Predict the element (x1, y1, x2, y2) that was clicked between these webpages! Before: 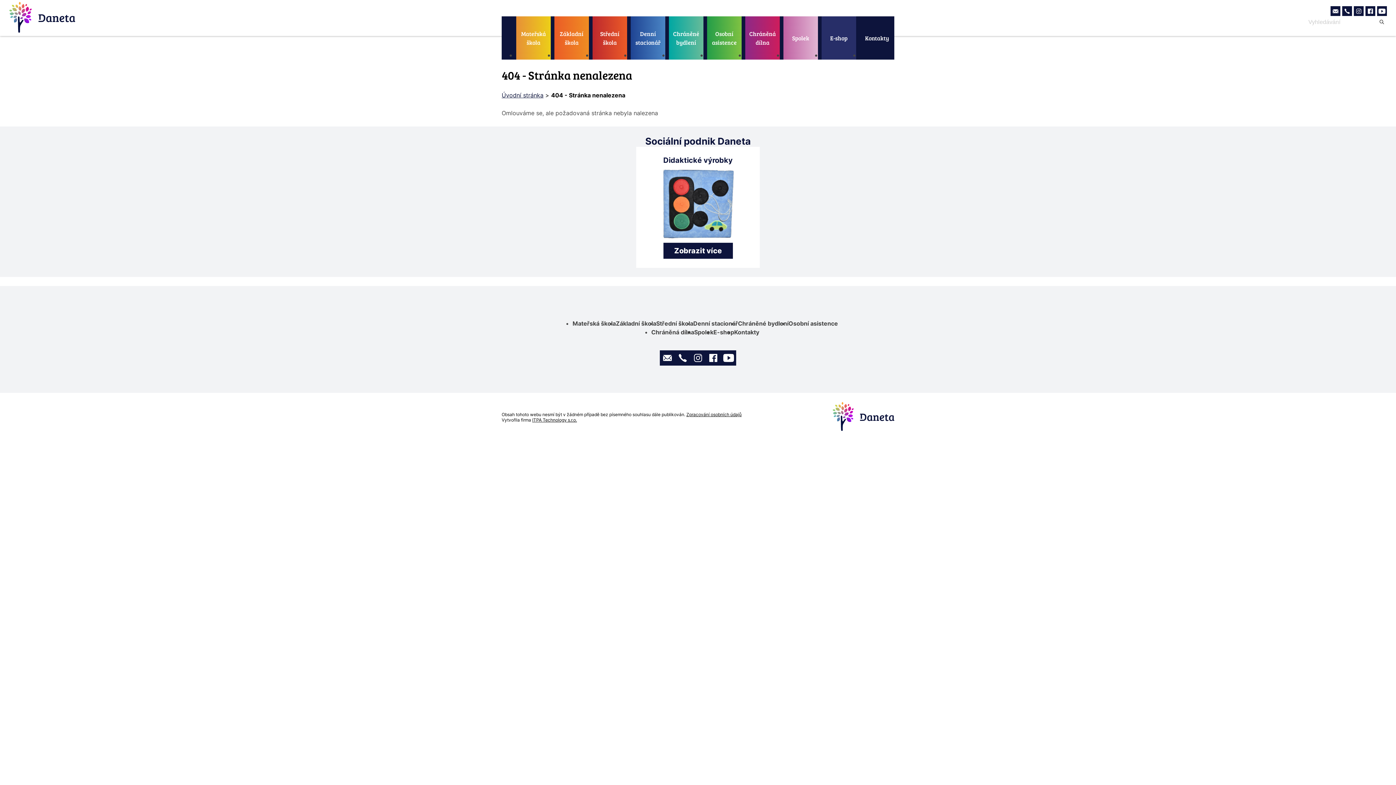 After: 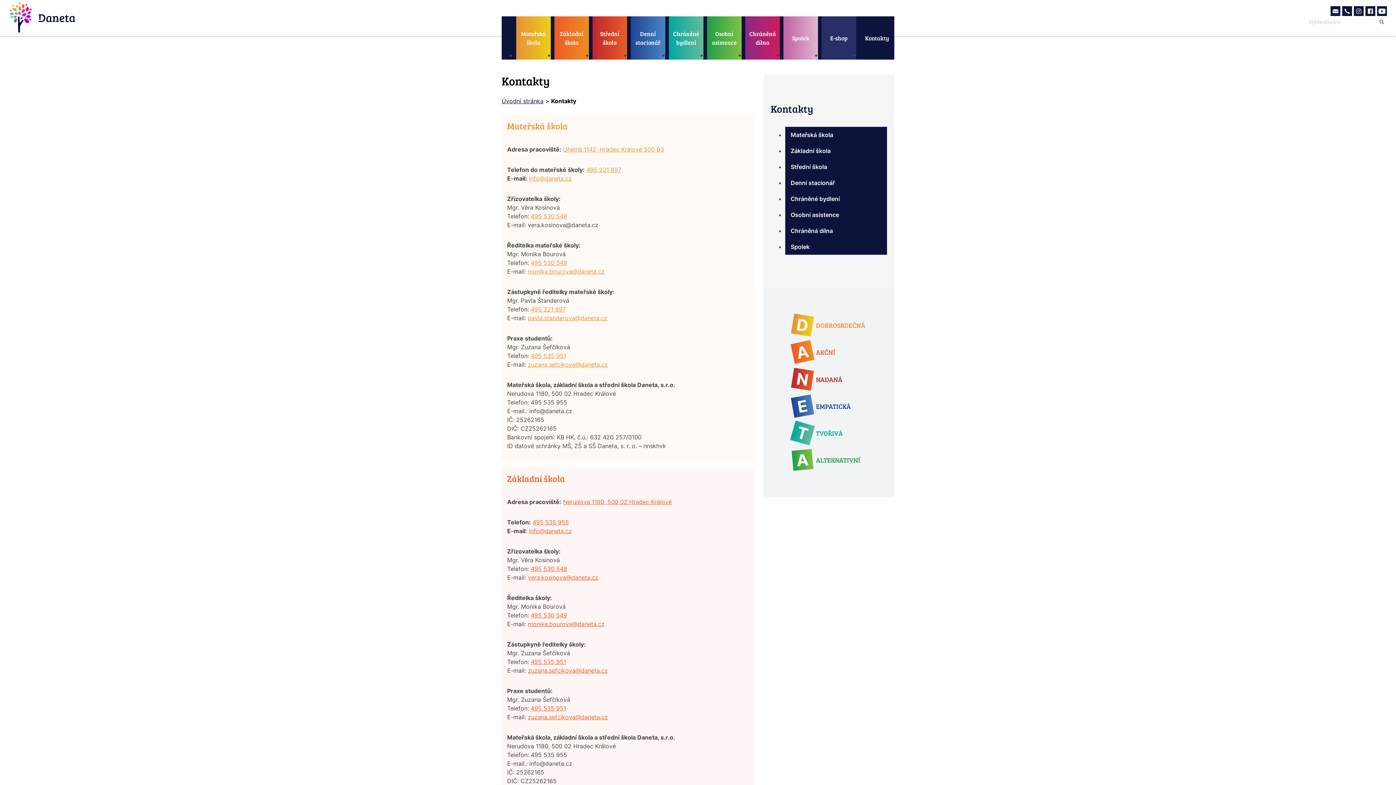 Action: label: Kontakty bbox: (860, 16, 894, 59)